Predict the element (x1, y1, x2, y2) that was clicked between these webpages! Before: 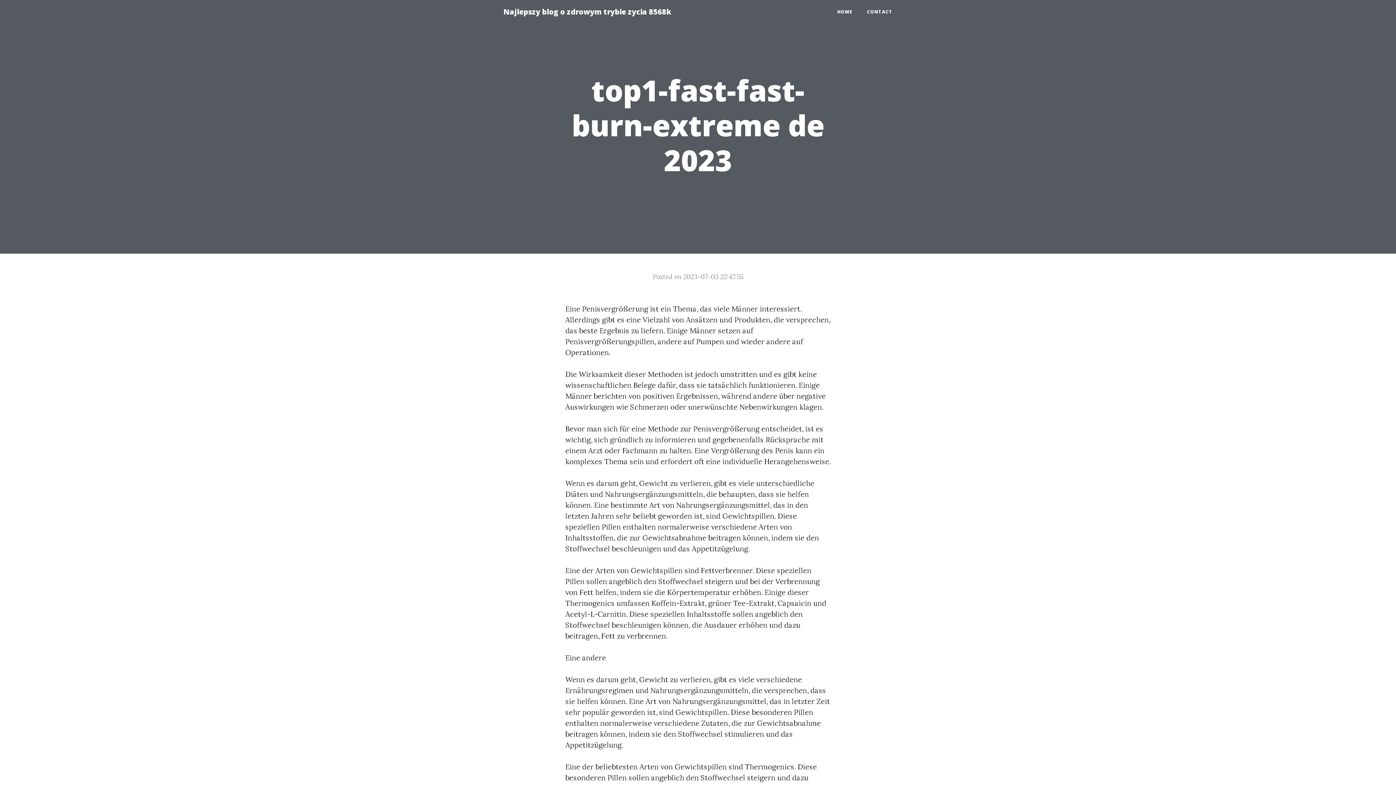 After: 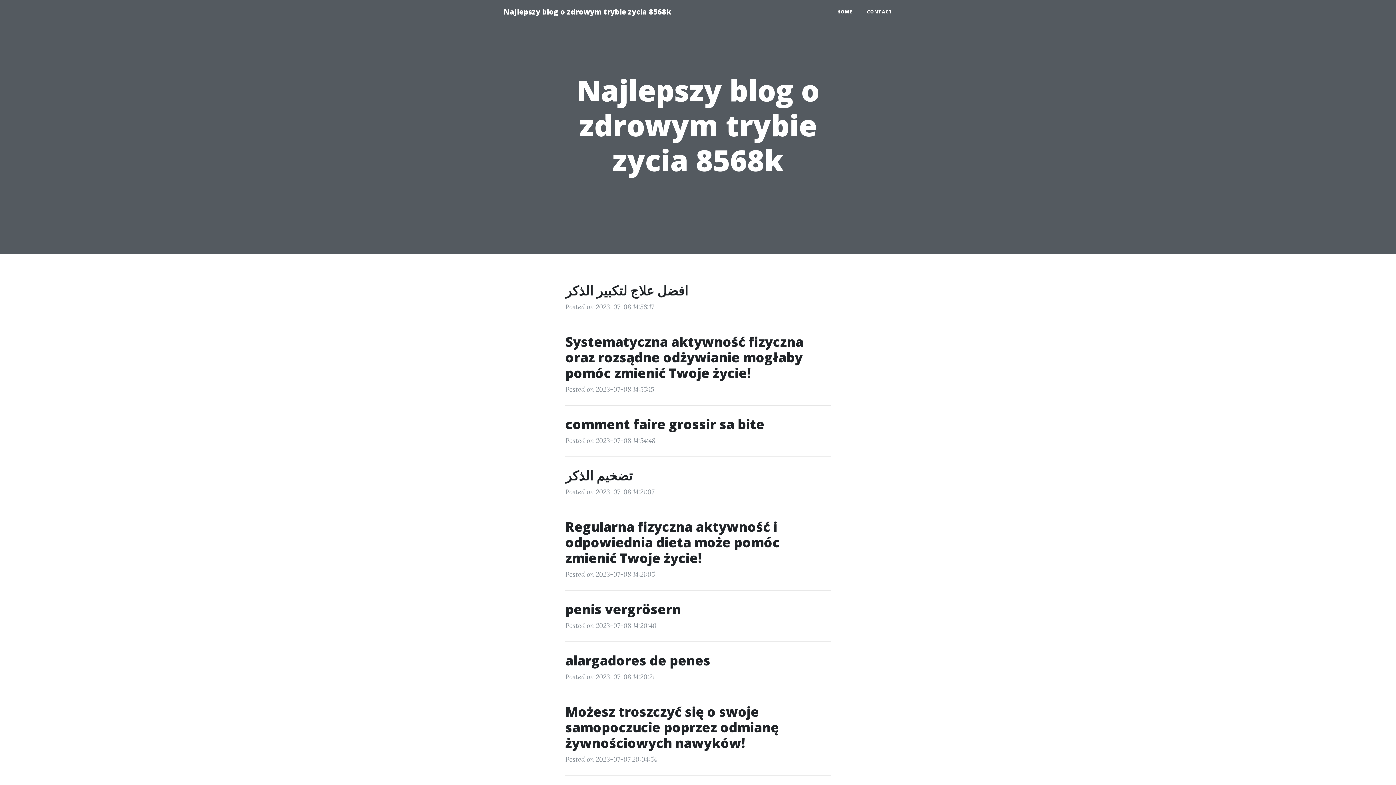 Action: label: Najlepszy blog o zdrowym trybie zycia 8568k bbox: (496, 2, 678, 21)